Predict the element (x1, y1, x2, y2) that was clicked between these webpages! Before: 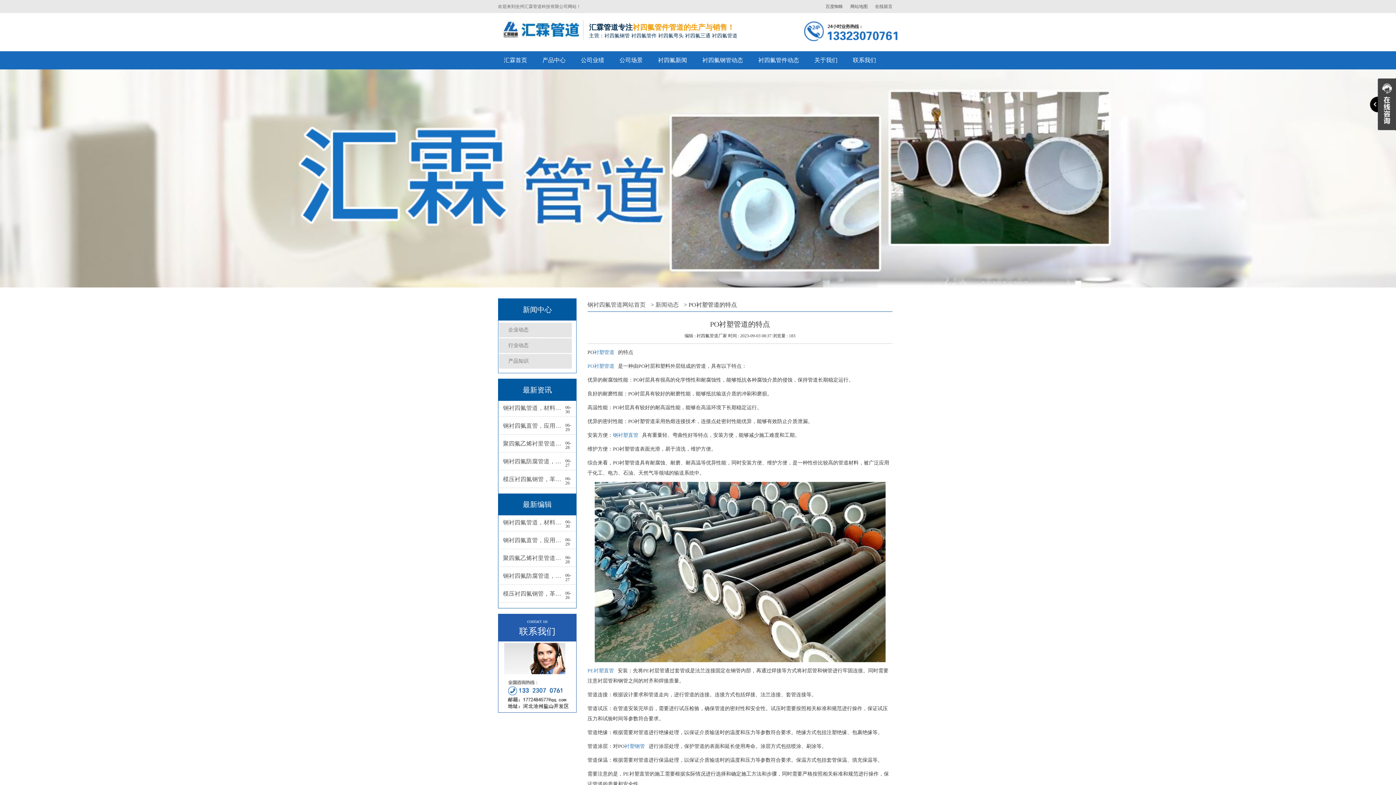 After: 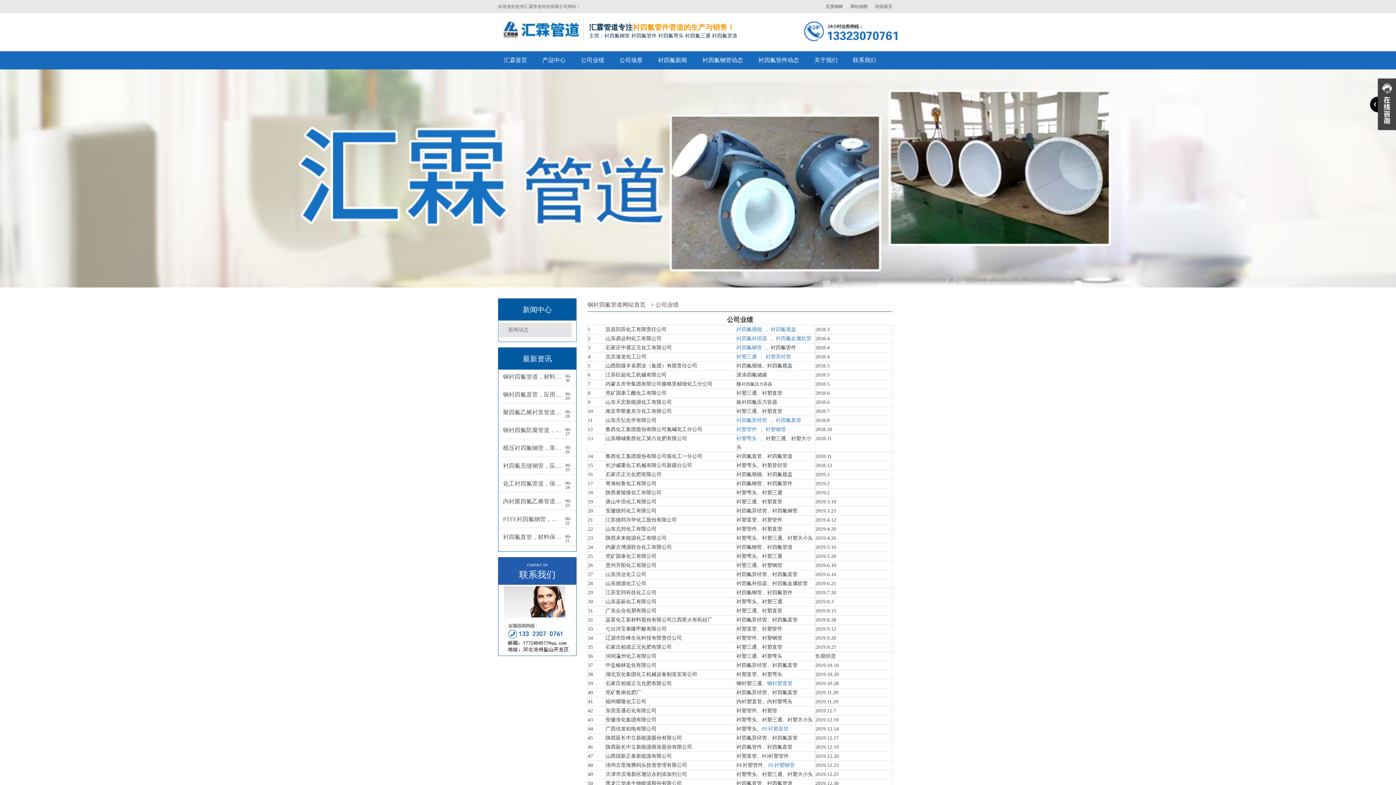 Action: bbox: (575, 51, 610, 69) label: 公司业绩